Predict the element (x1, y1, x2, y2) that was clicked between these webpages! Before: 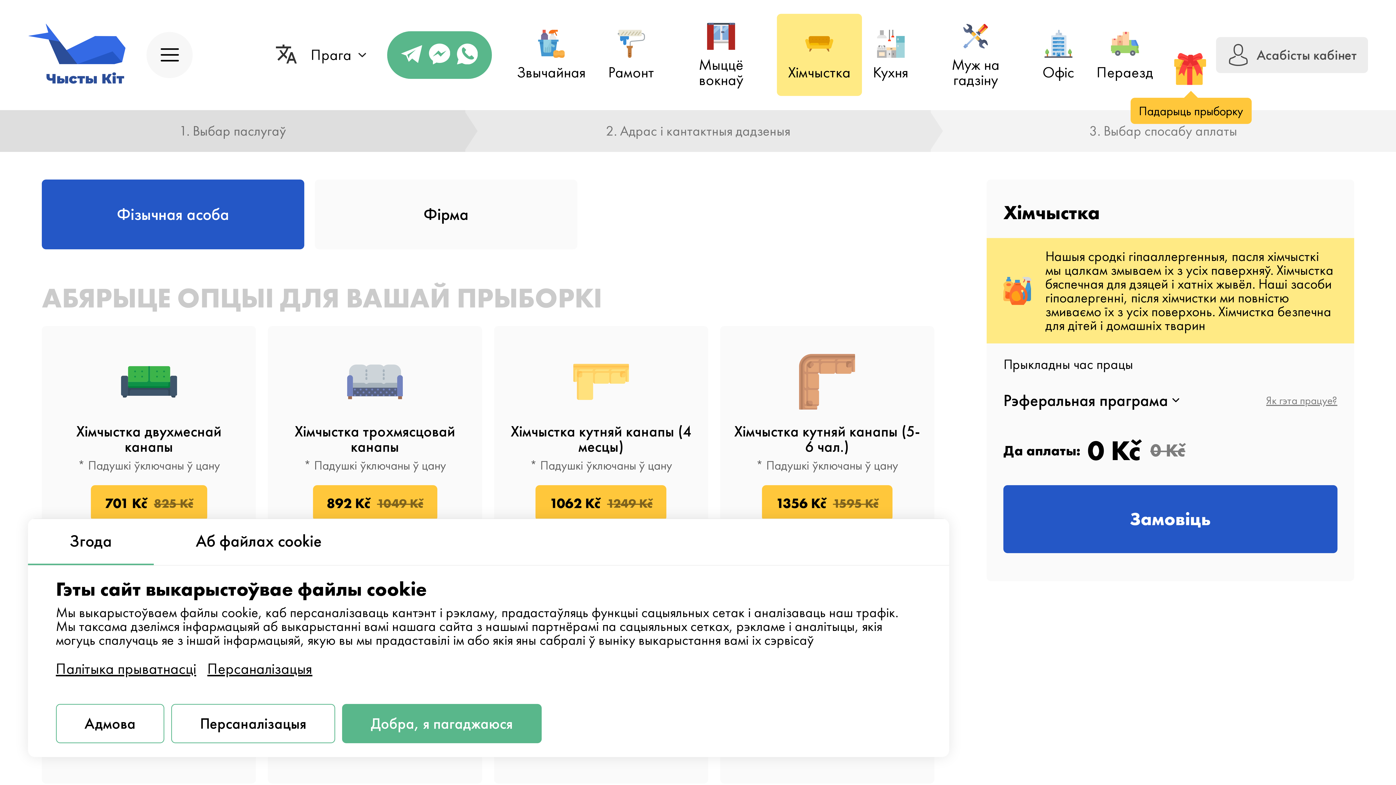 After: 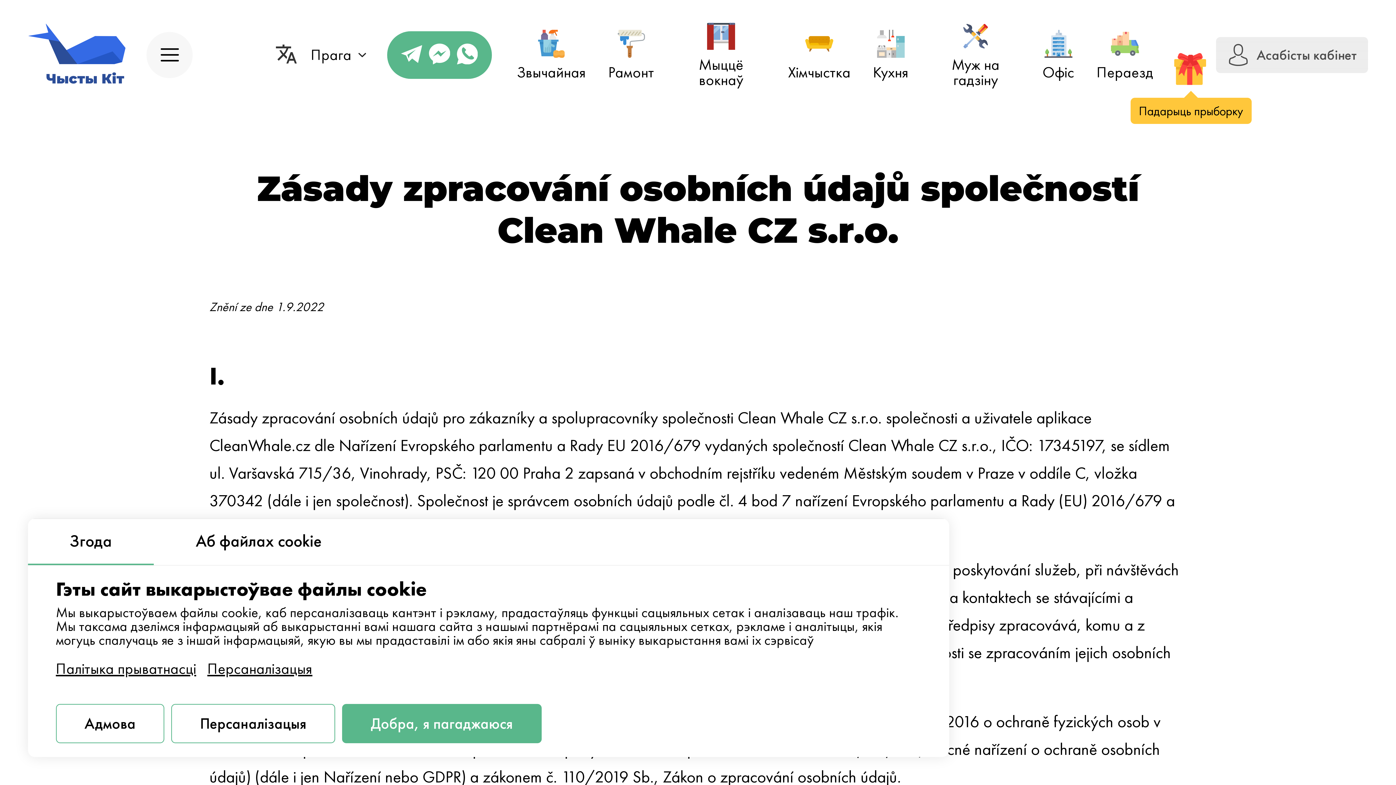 Action: label: Палітыка прыватнасці bbox: (55, 661, 196, 676)